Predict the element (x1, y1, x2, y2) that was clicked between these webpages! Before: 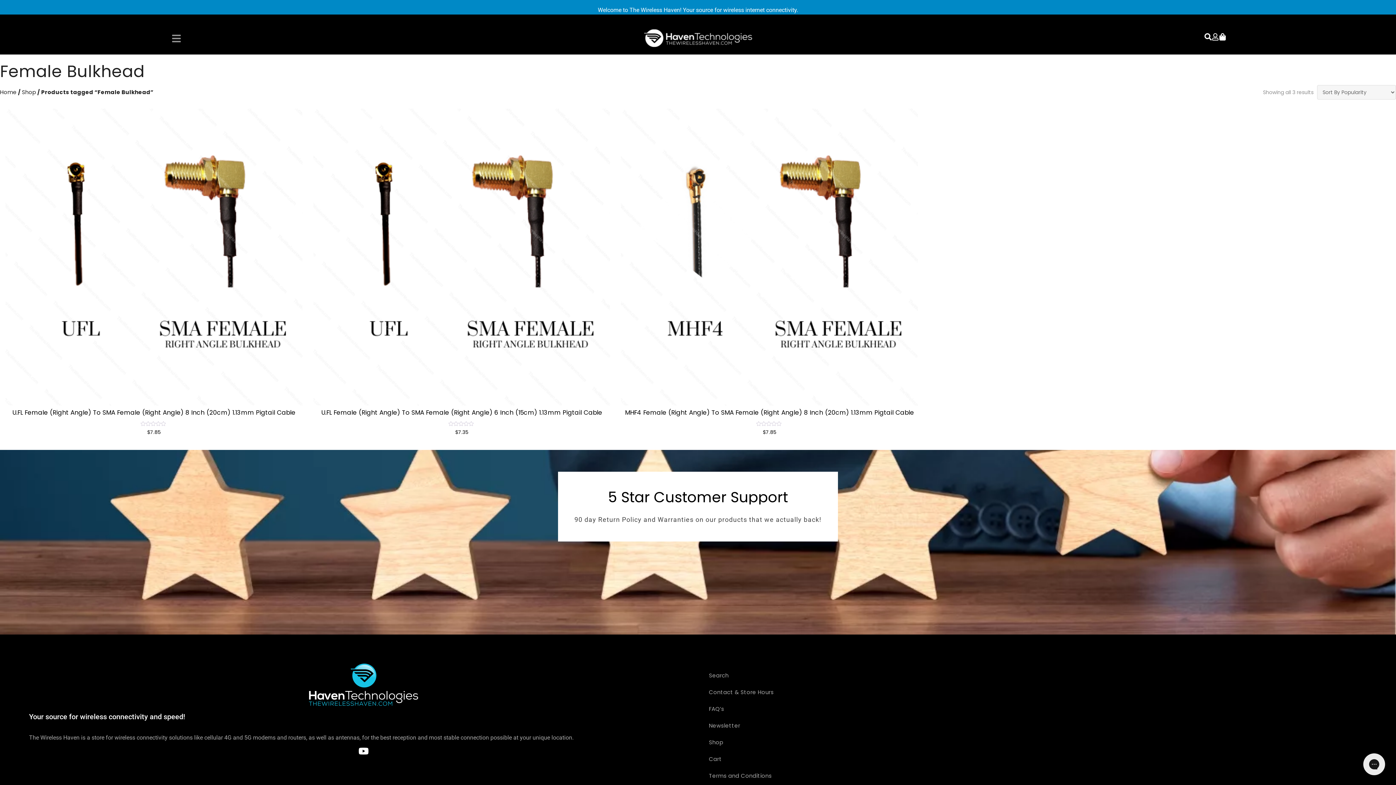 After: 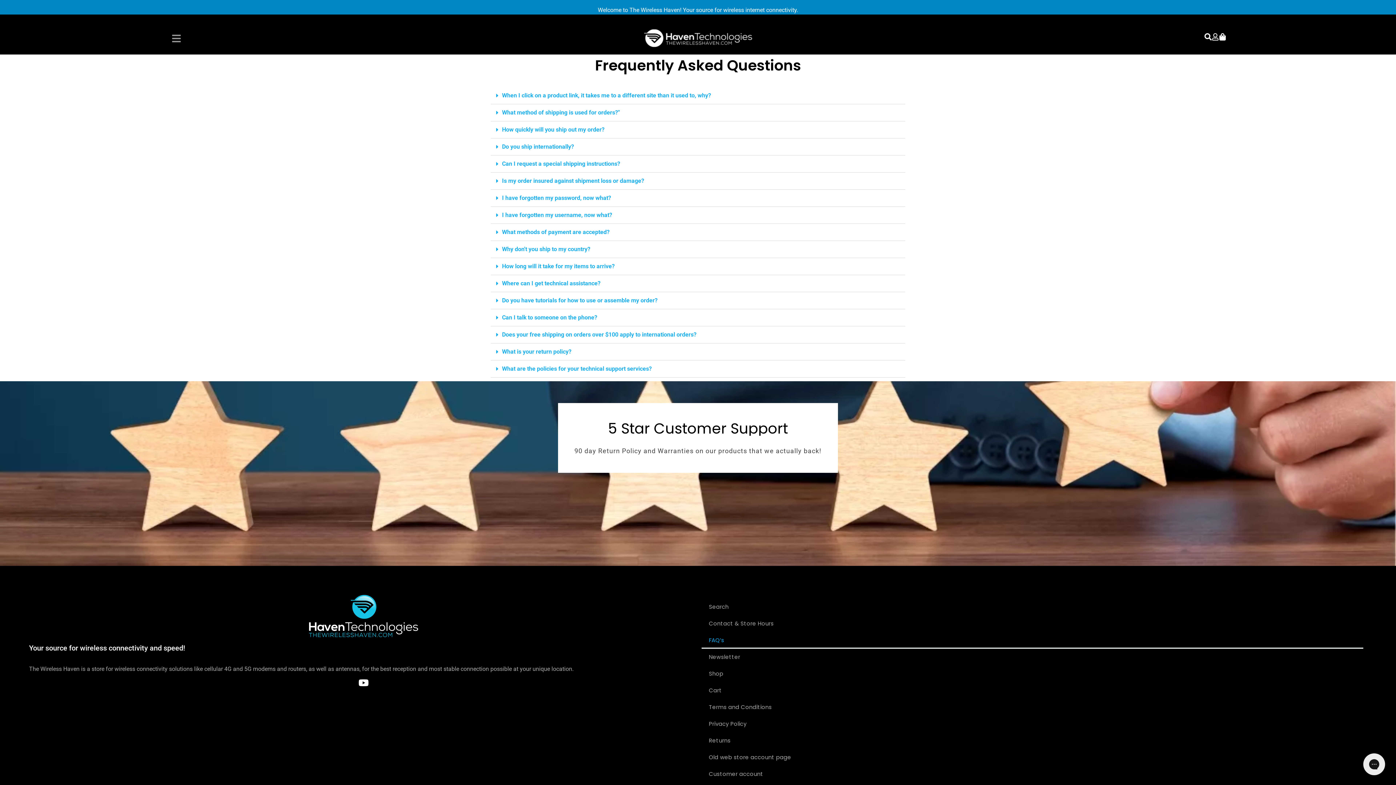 Action: label: FAQ’s bbox: (701, 701, 1363, 717)